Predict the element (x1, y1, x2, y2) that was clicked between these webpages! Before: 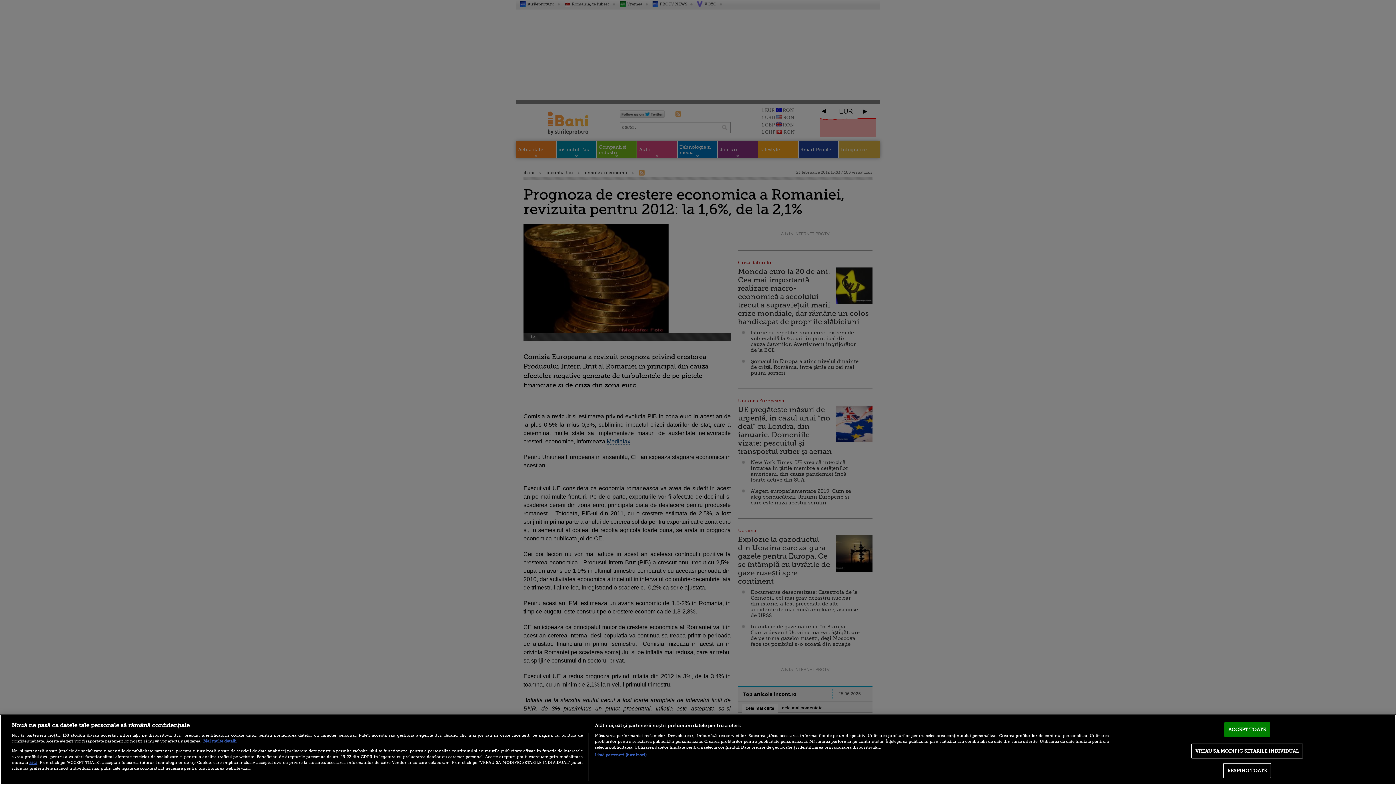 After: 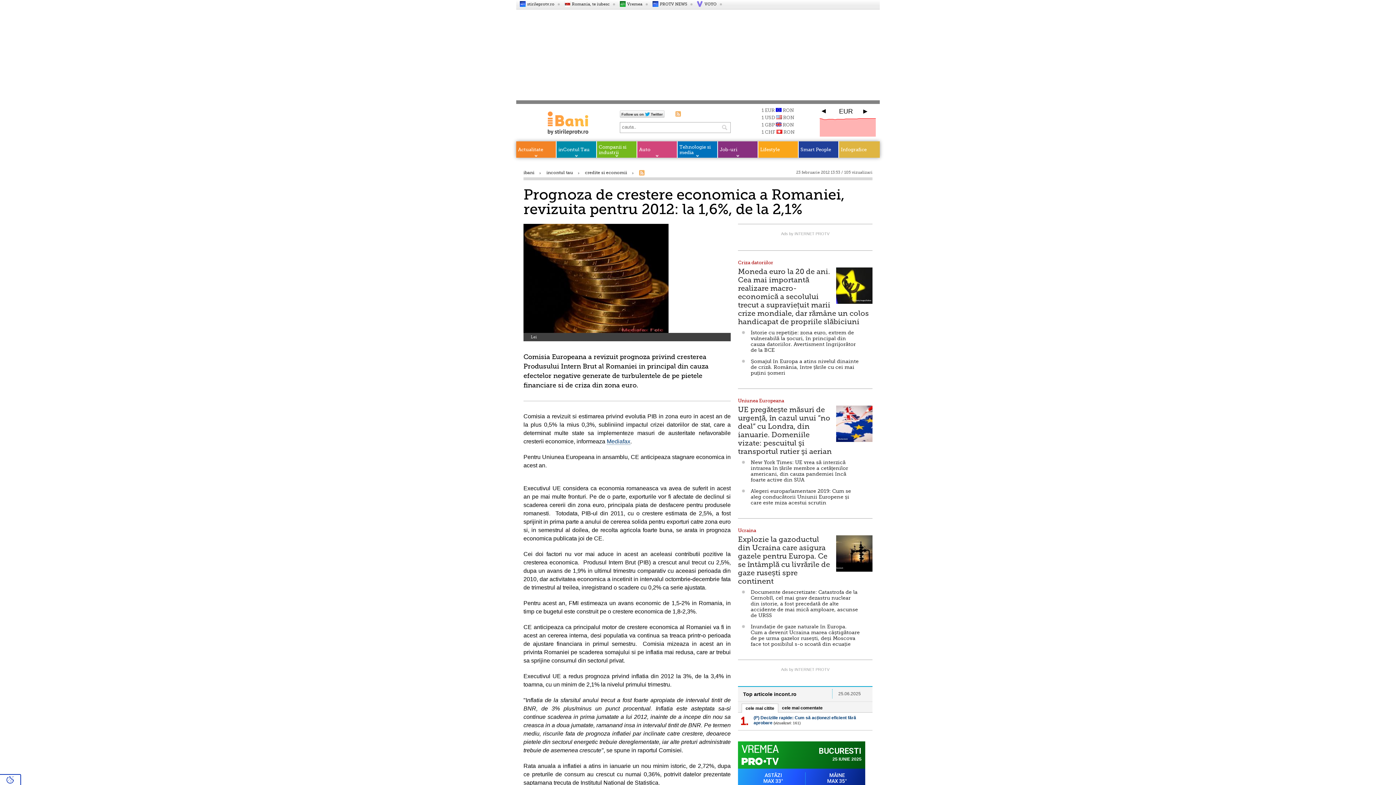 Action: bbox: (1223, 763, 1271, 778) label: RESPING TOATE